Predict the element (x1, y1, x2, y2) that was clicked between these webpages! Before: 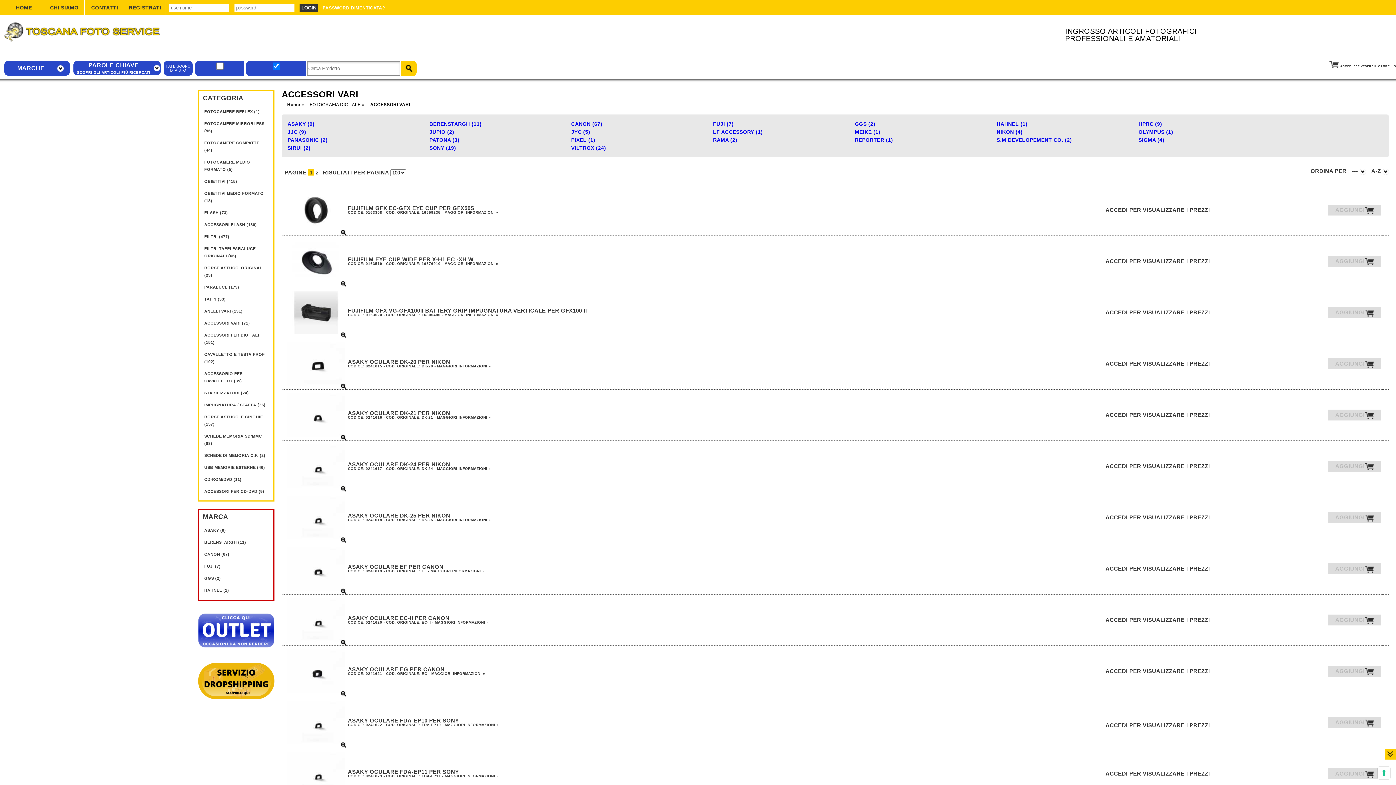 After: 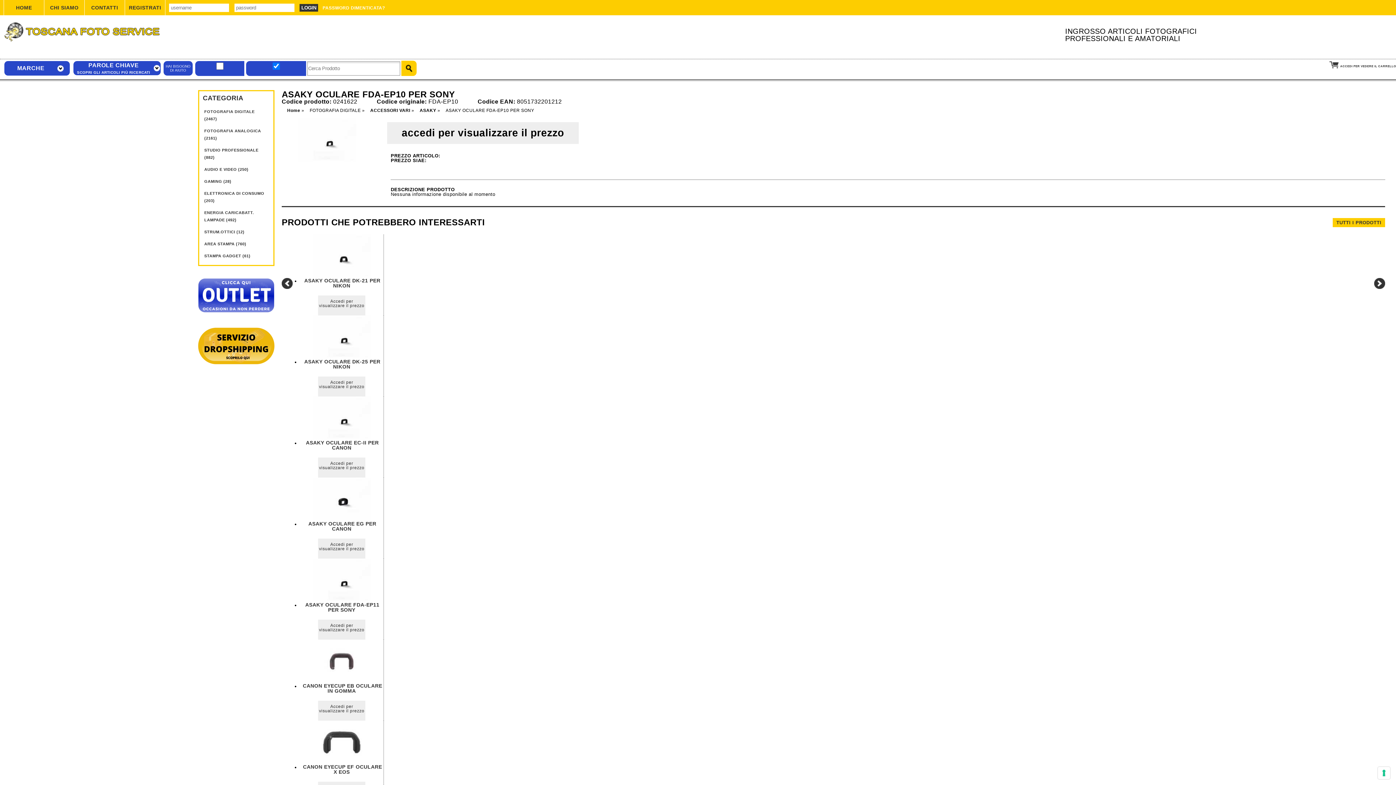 Action: label: ASAKY OCULARE FDA-EP10 PER SONY
CODICE: 0241622 - COD. ORIGINALE: FDA-EP10 - MAGGIORI INFORMAZIONI » bbox: (348, 717, 498, 727)